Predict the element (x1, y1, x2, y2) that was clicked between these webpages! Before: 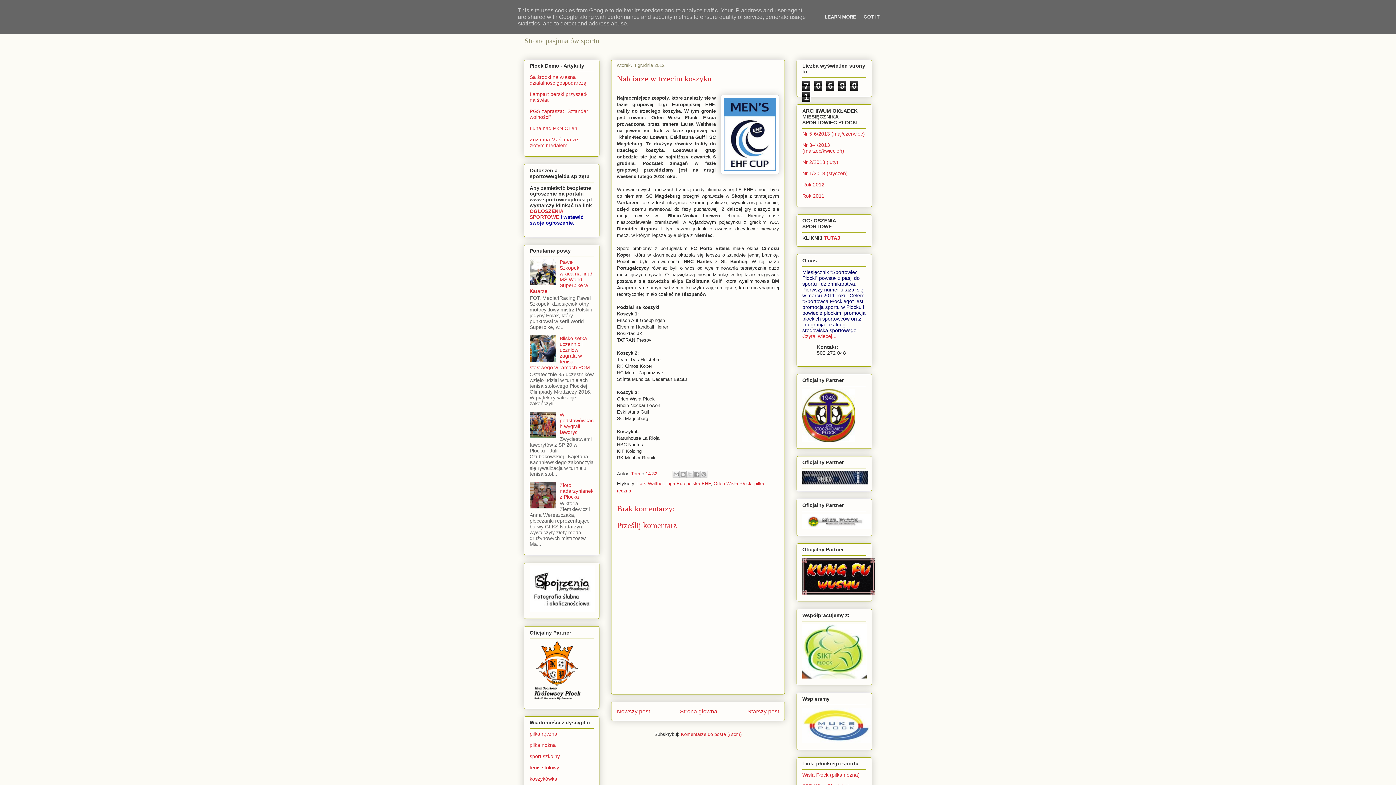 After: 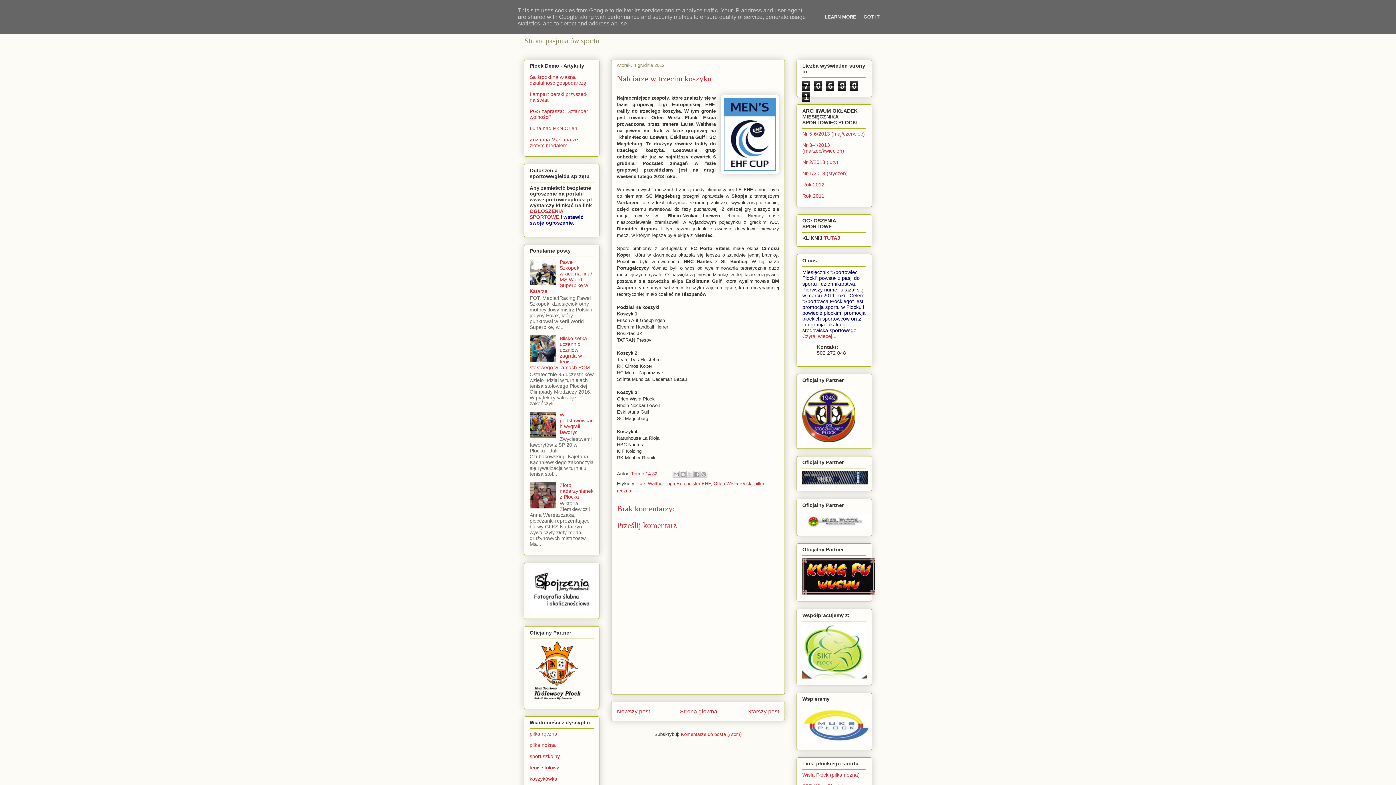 Action: bbox: (529, 503, 558, 509)